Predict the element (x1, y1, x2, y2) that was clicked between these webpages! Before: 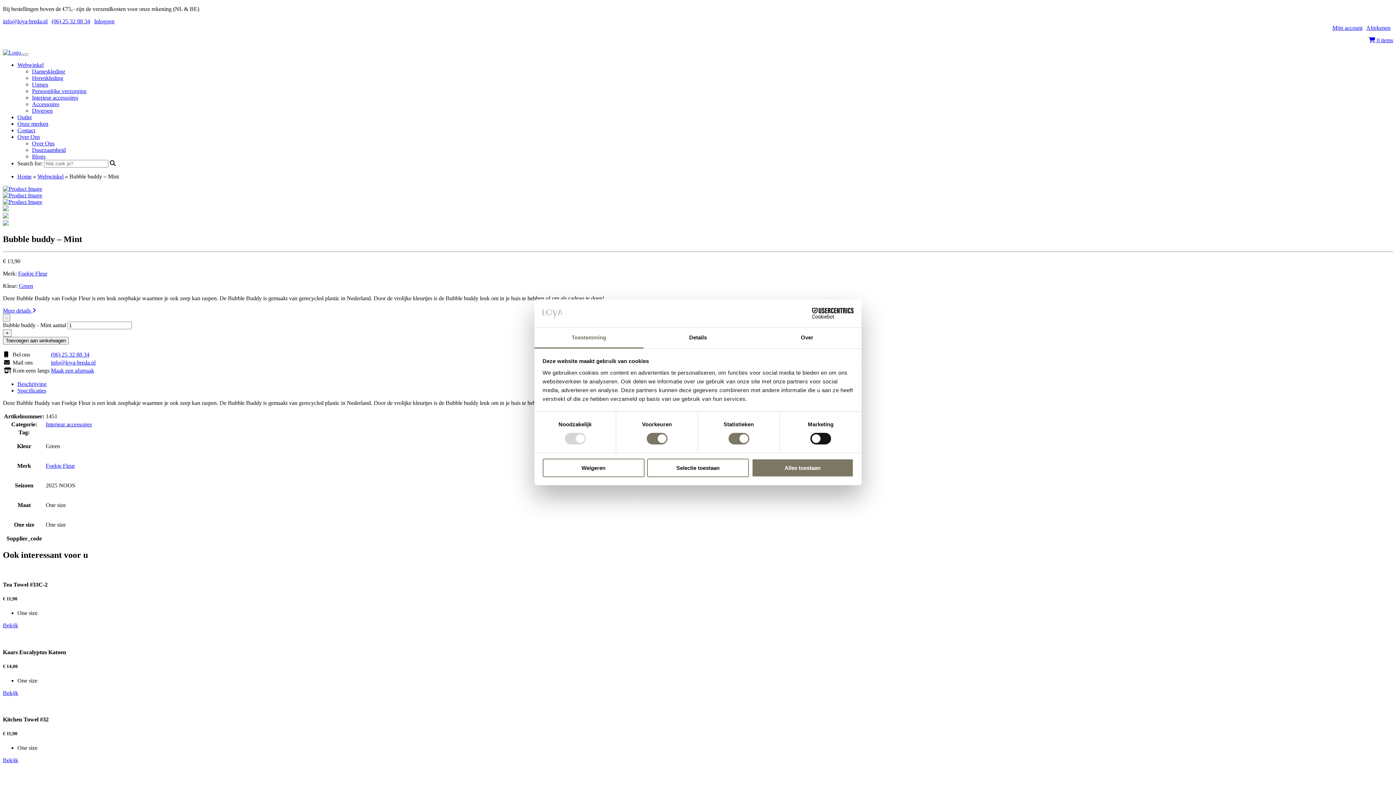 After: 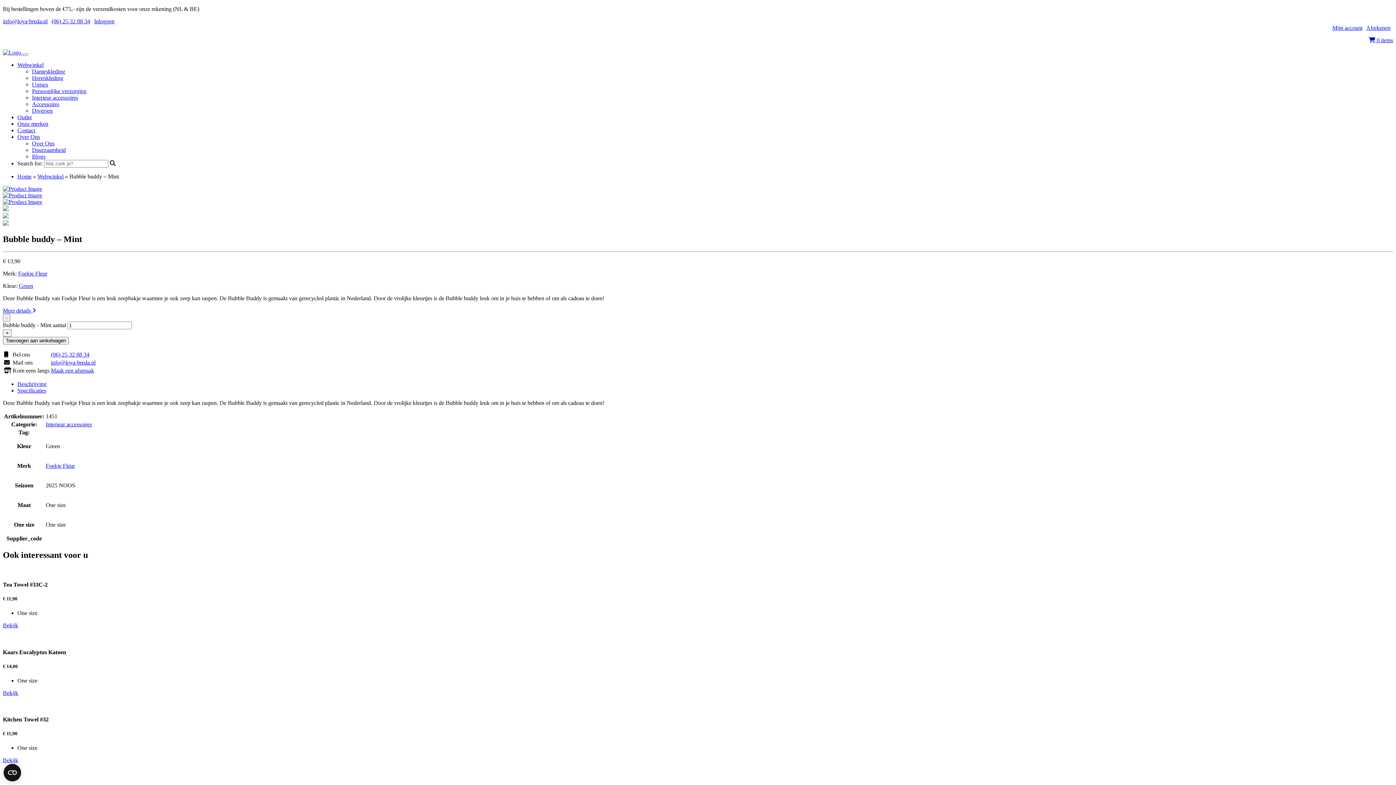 Action: label: info@loya-breda.nl bbox: (50, 359, 95, 365)